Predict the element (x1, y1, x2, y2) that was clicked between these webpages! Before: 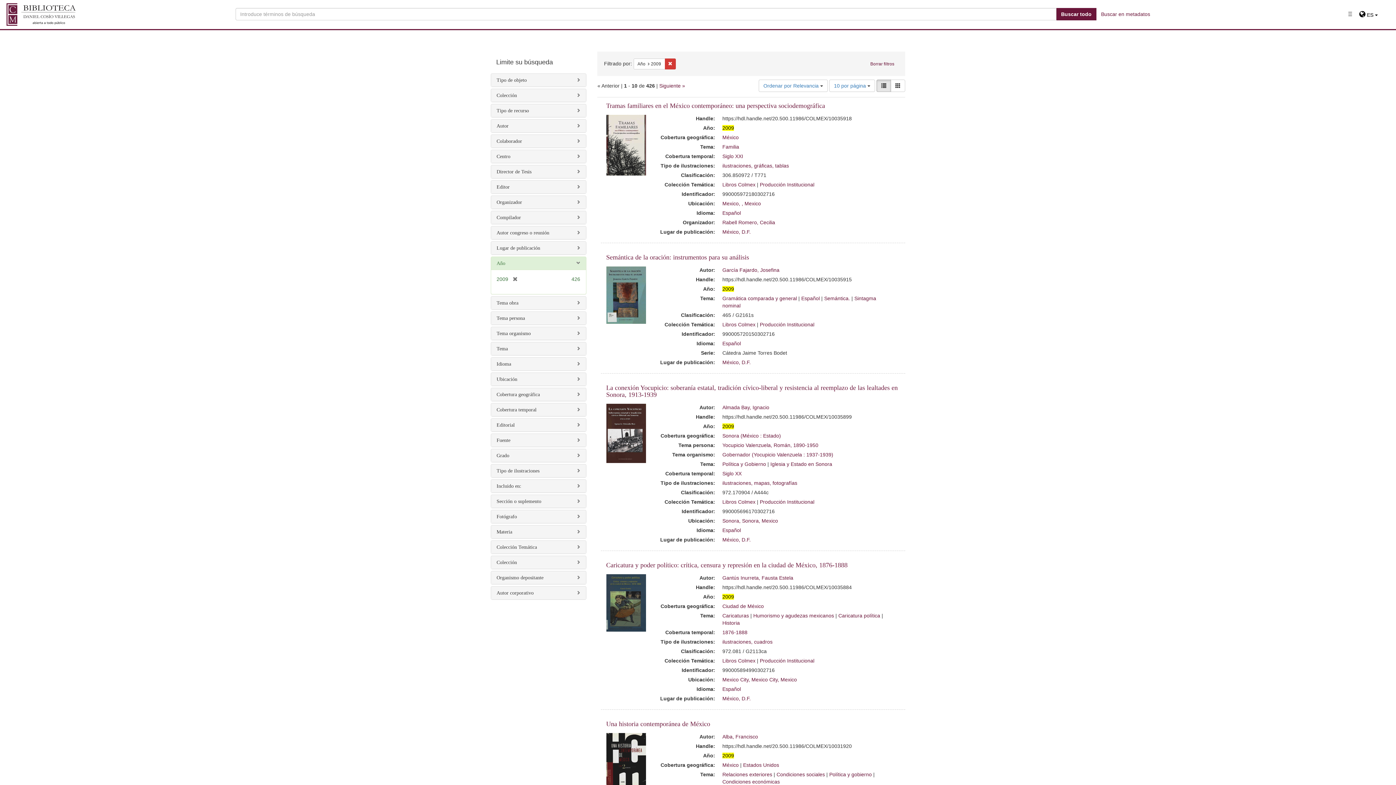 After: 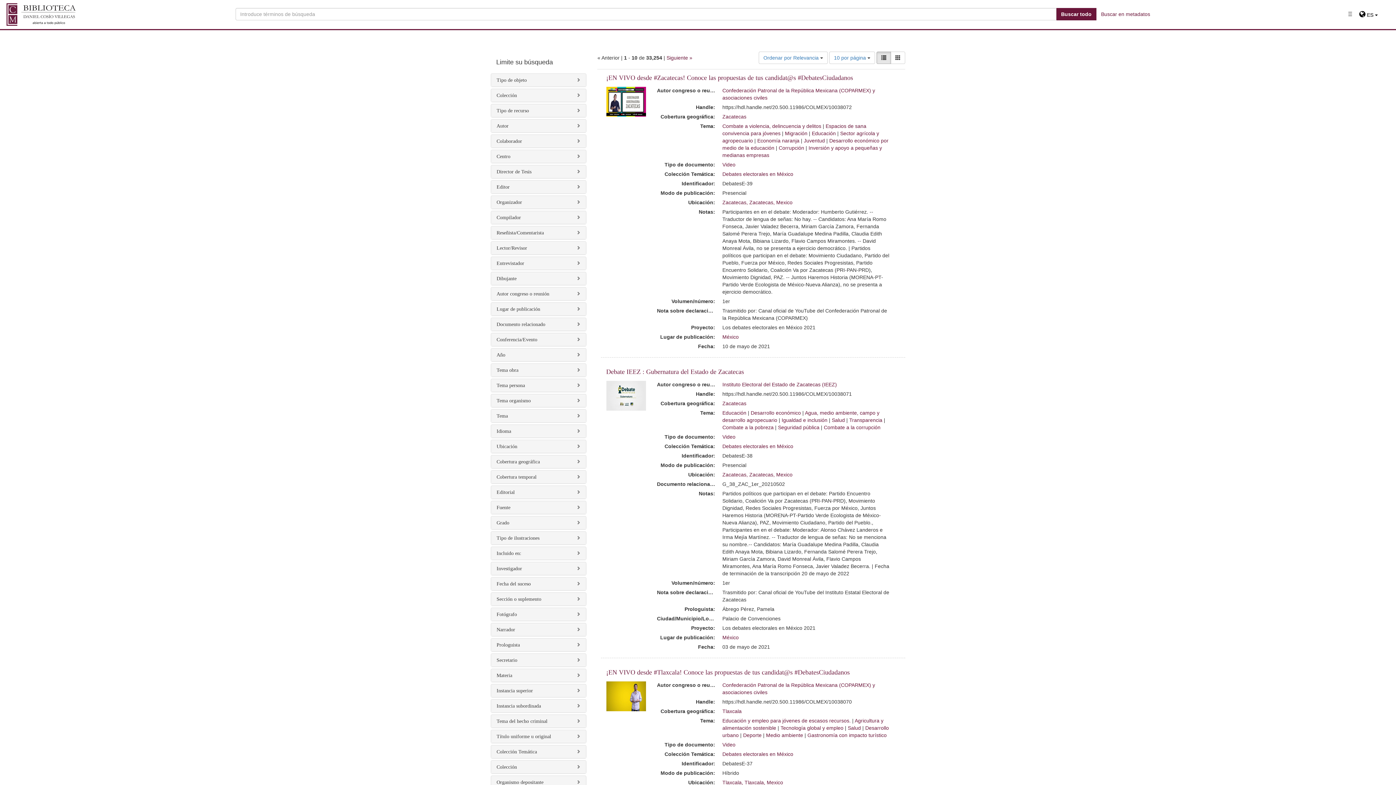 Action: label: Borrar filtros bbox: (866, 58, 898, 69)